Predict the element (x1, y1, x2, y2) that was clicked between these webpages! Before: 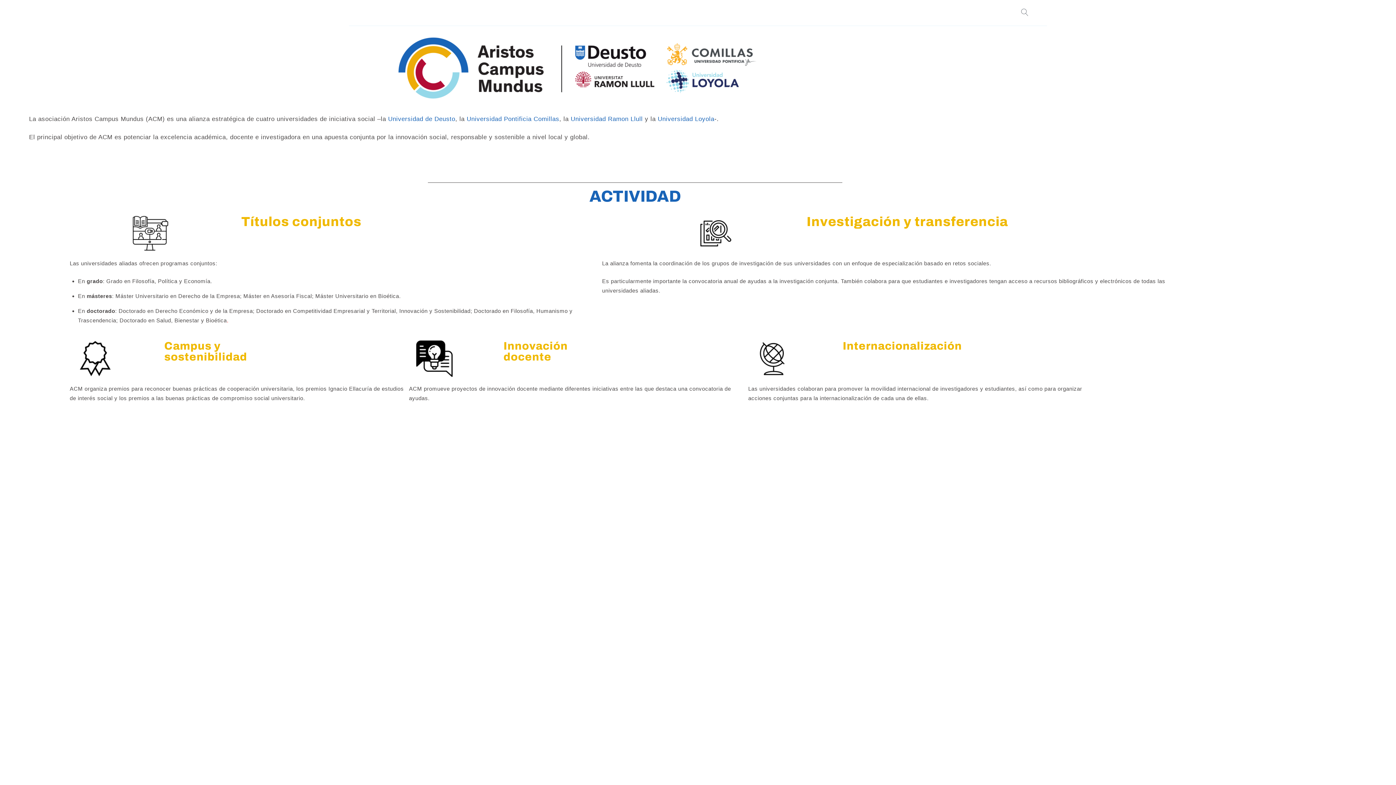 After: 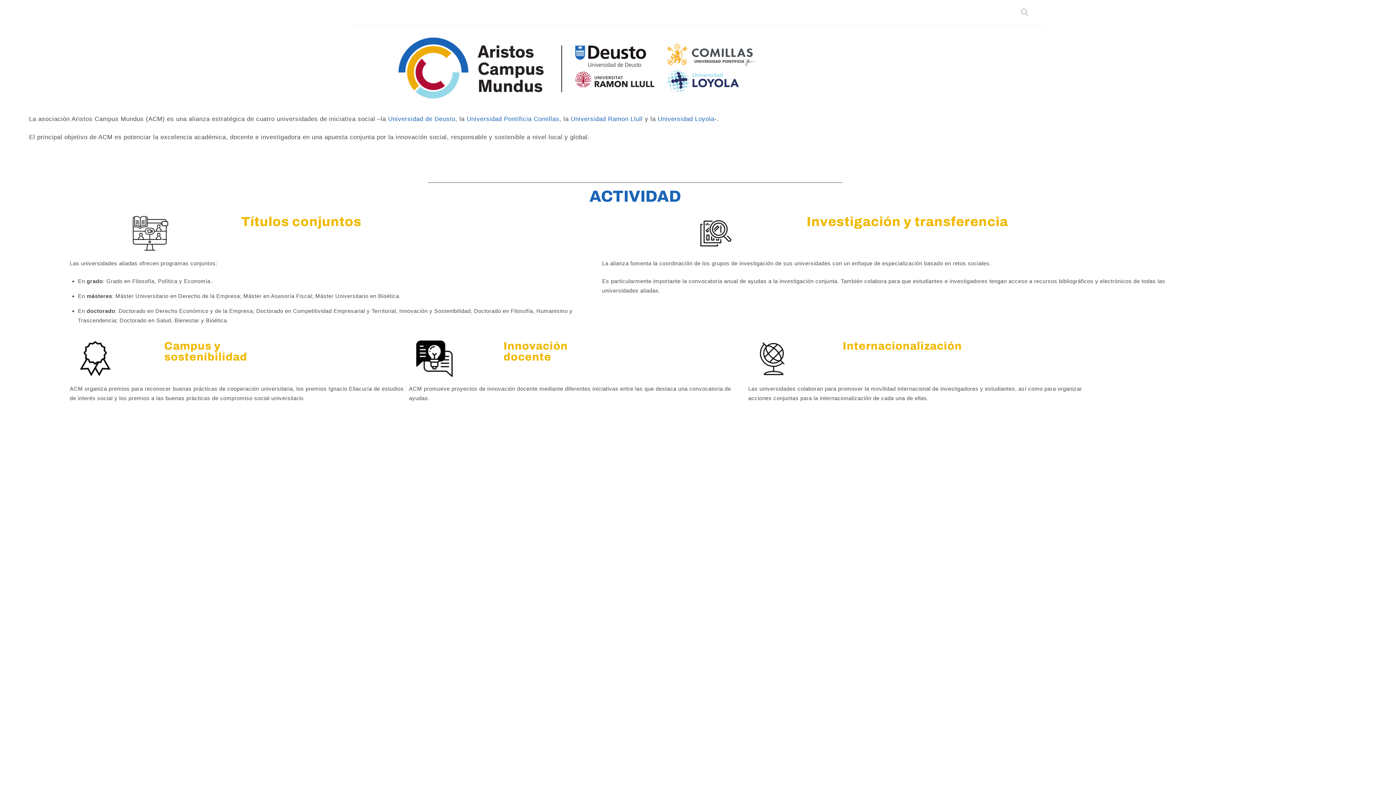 Action: bbox: (570, 115, 642, 122) label: Universidad Ramon Llull